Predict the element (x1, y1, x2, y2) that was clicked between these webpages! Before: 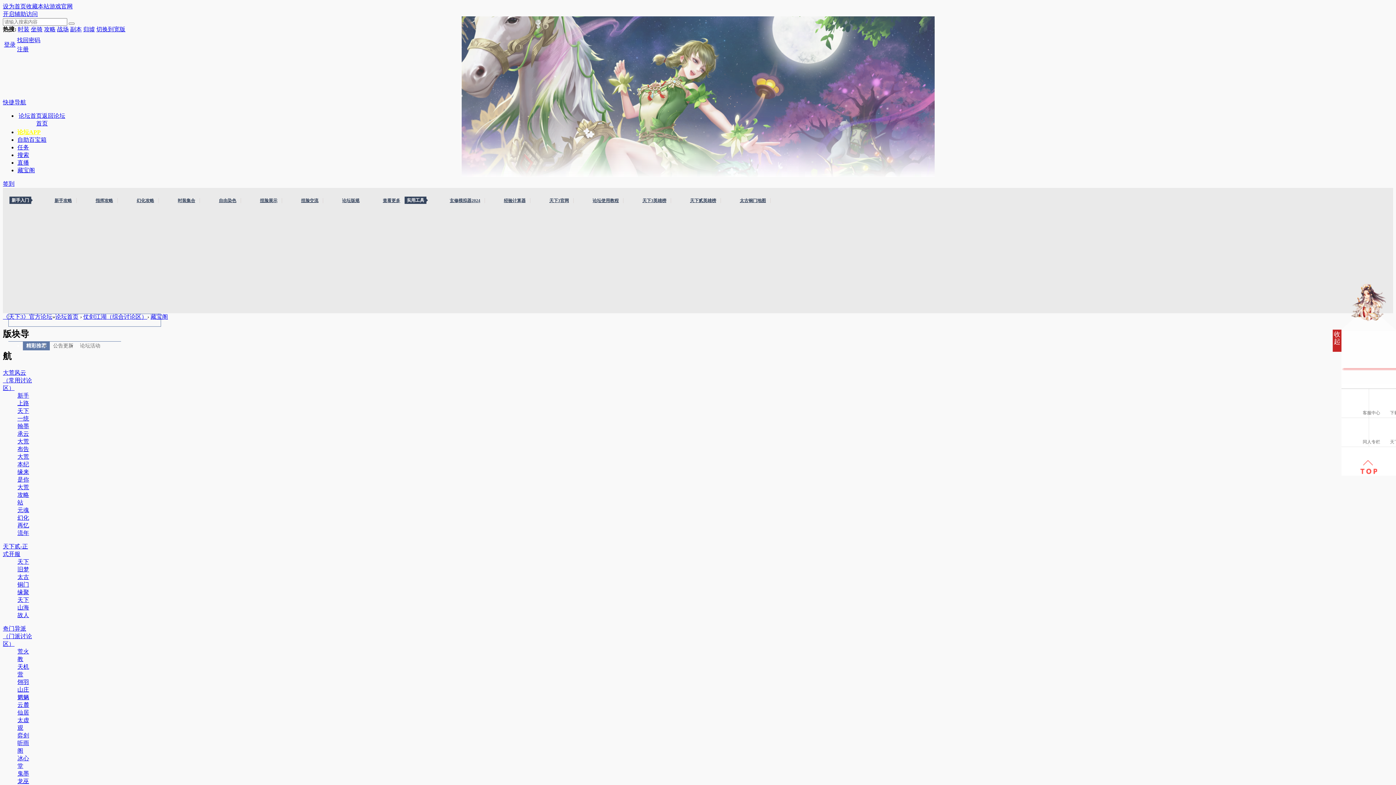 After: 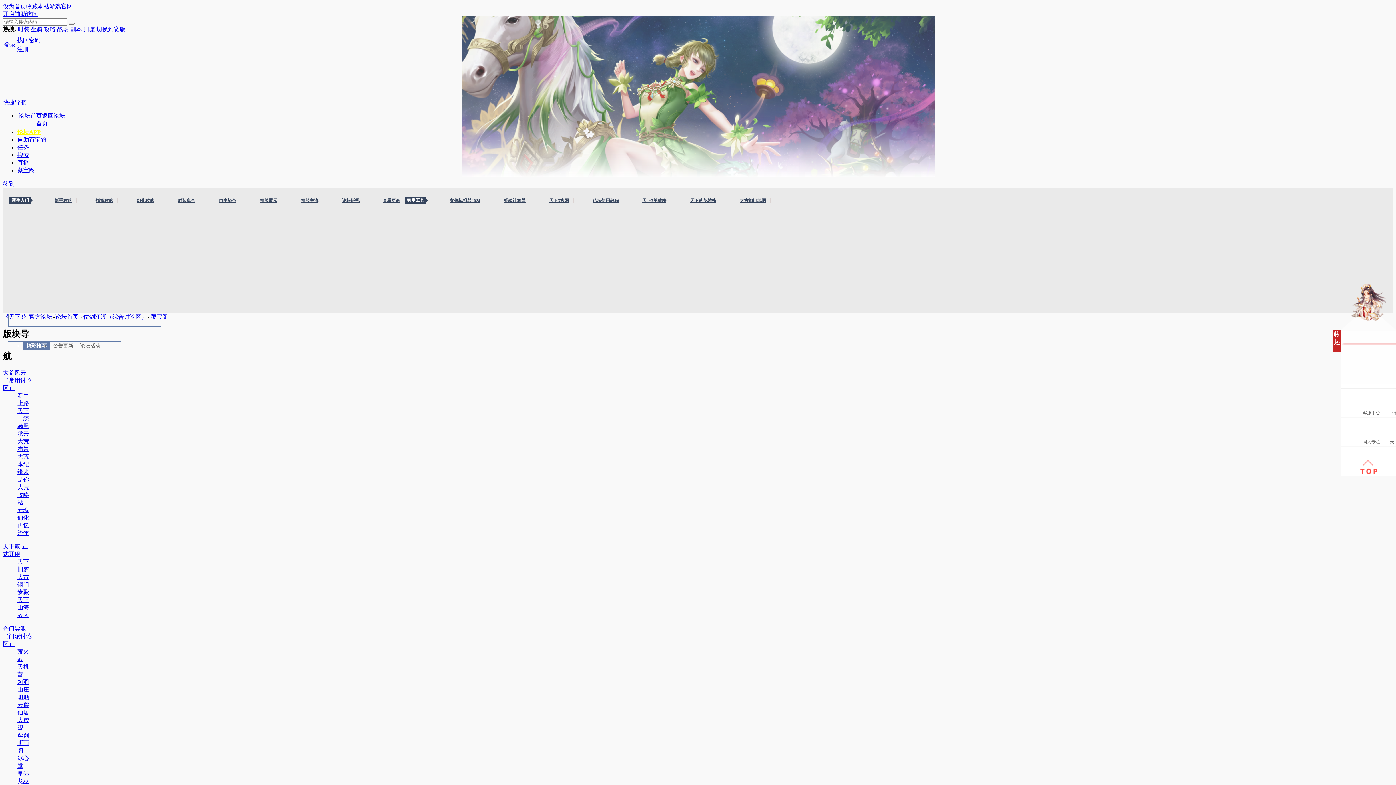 Action: bbox: (2, 3, 26, 9) label: 设为首页